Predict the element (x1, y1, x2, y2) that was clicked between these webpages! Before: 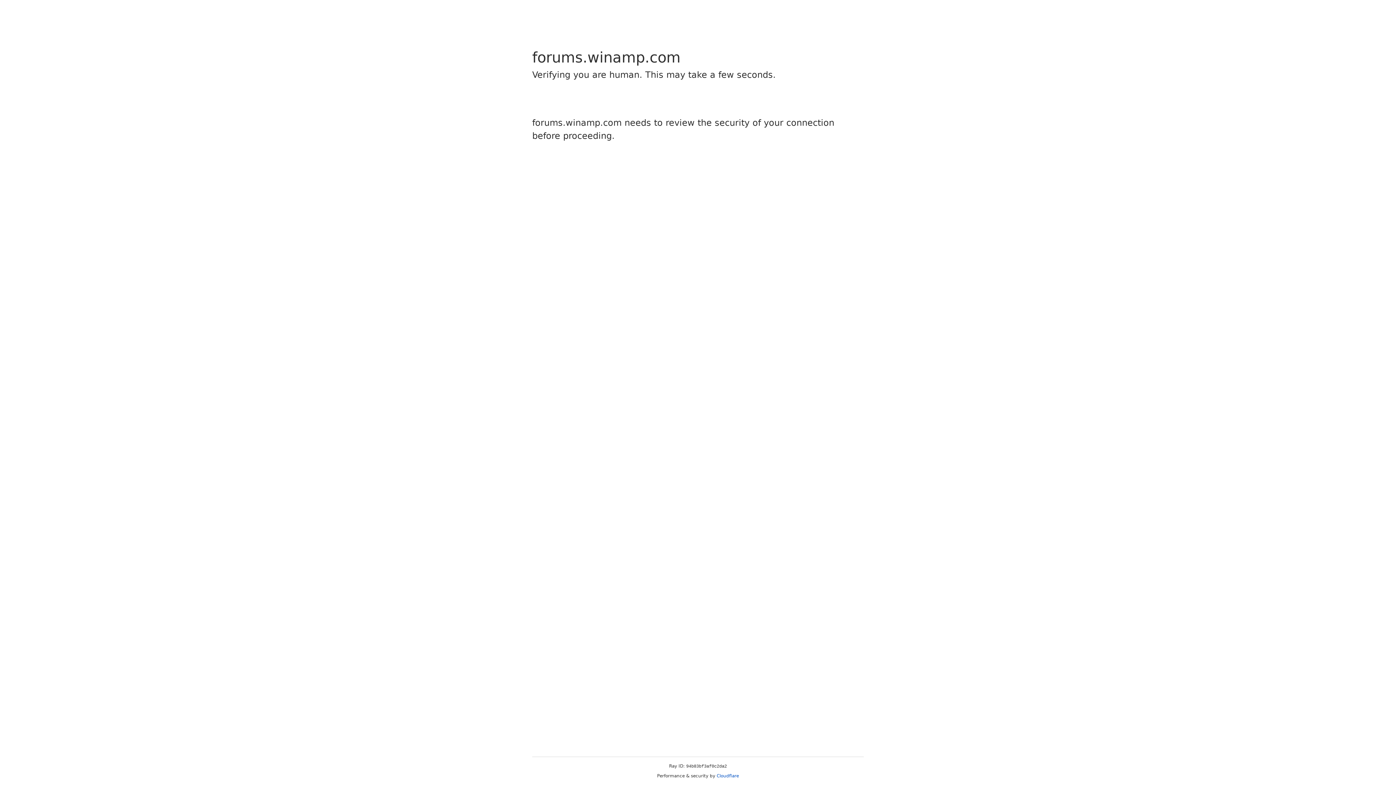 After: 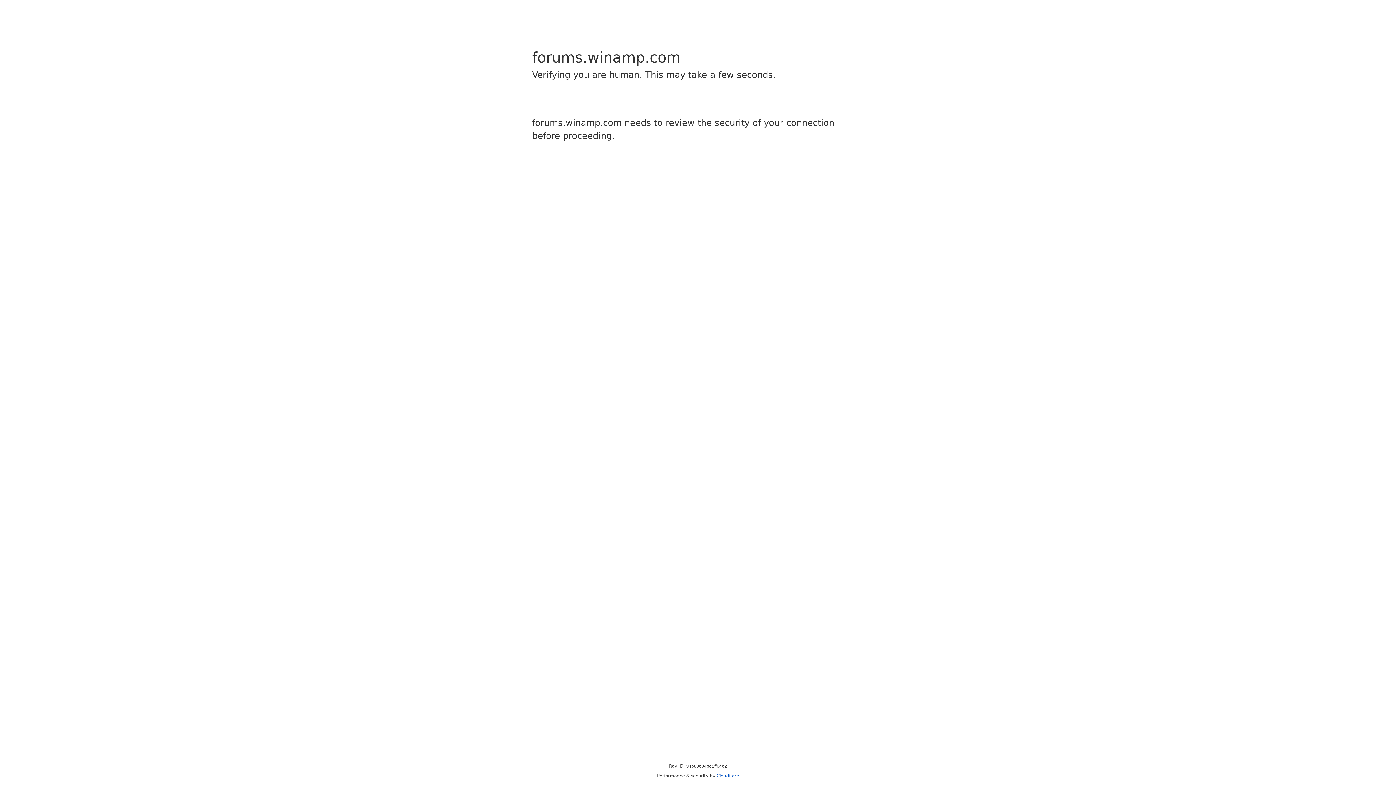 Action: label: Cloudflare bbox: (716, 773, 739, 778)